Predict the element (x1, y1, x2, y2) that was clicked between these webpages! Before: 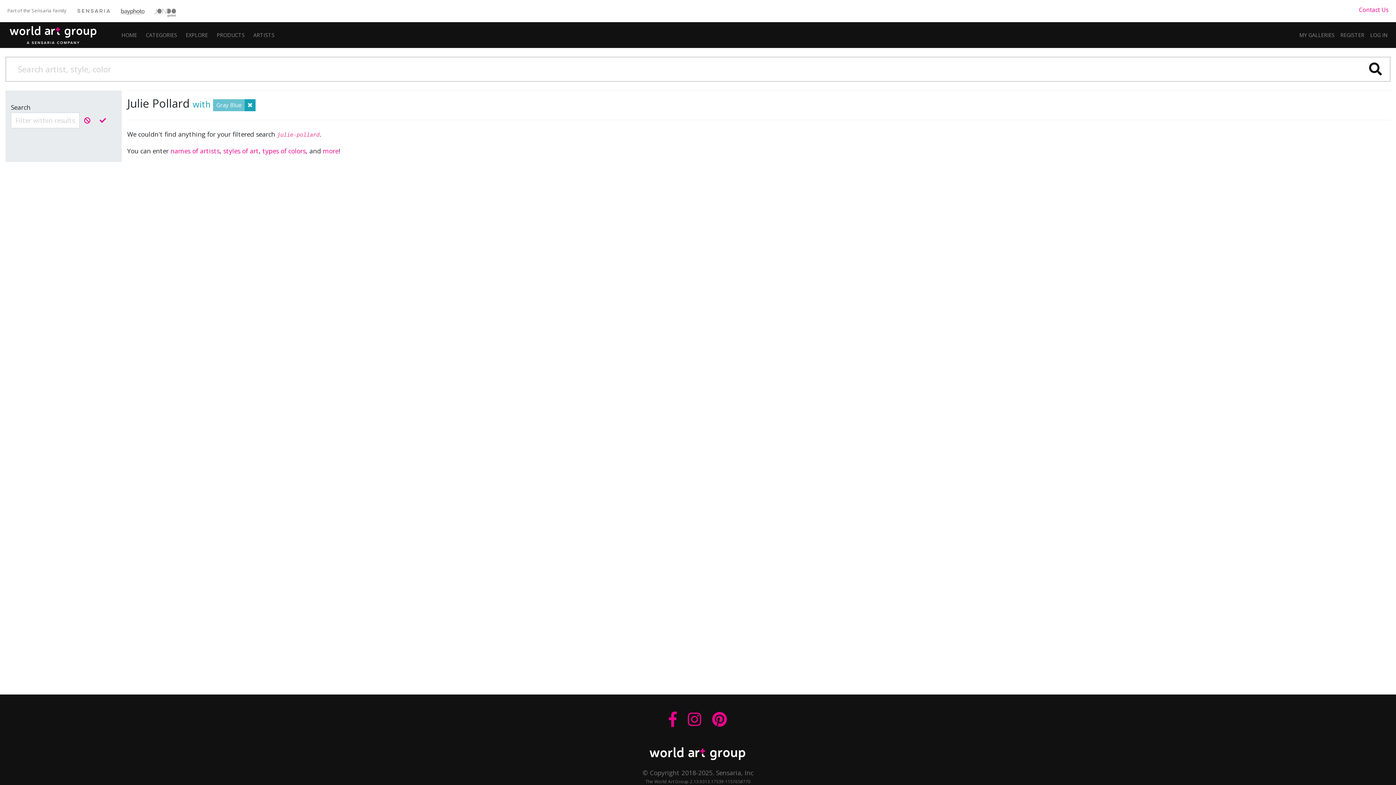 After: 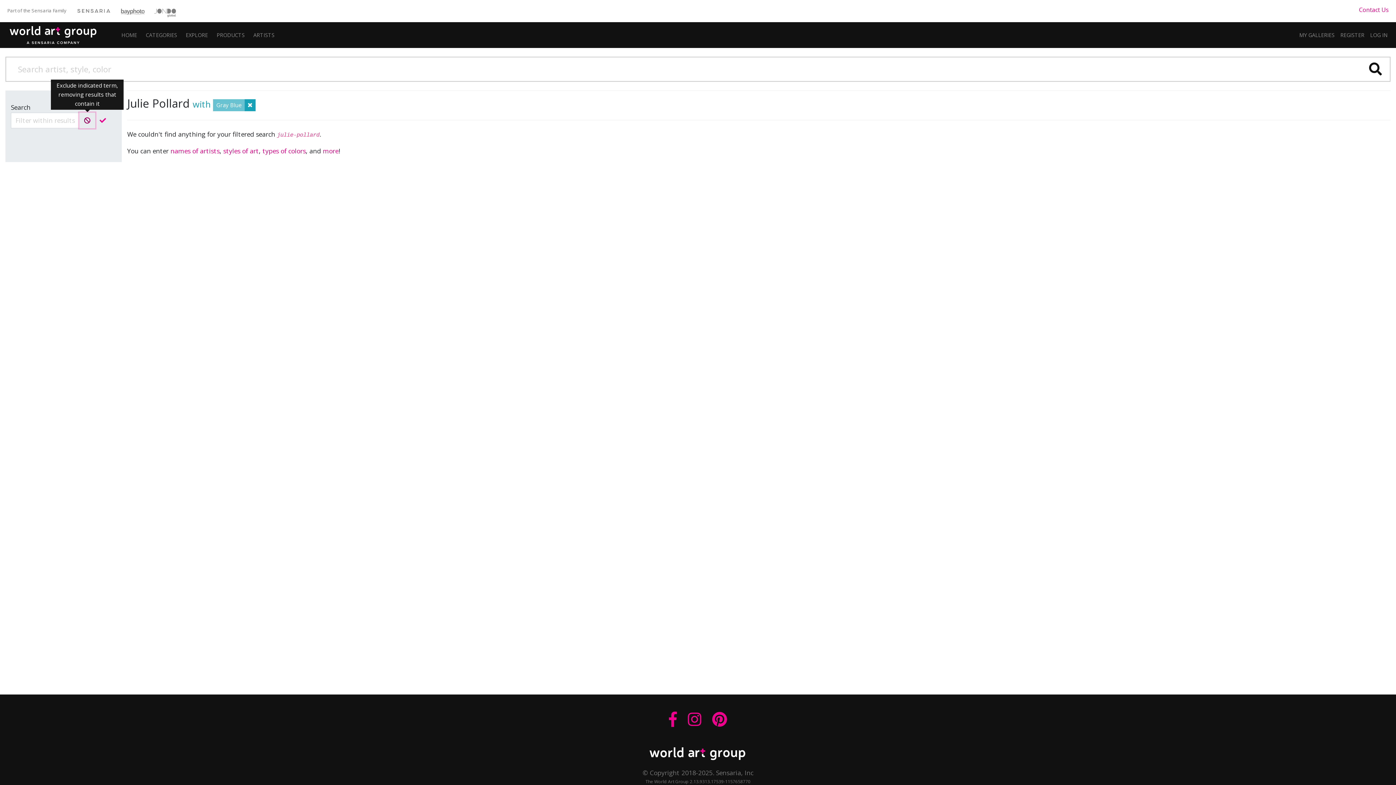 Action: label: Exclude Search bbox: (79, 112, 95, 128)